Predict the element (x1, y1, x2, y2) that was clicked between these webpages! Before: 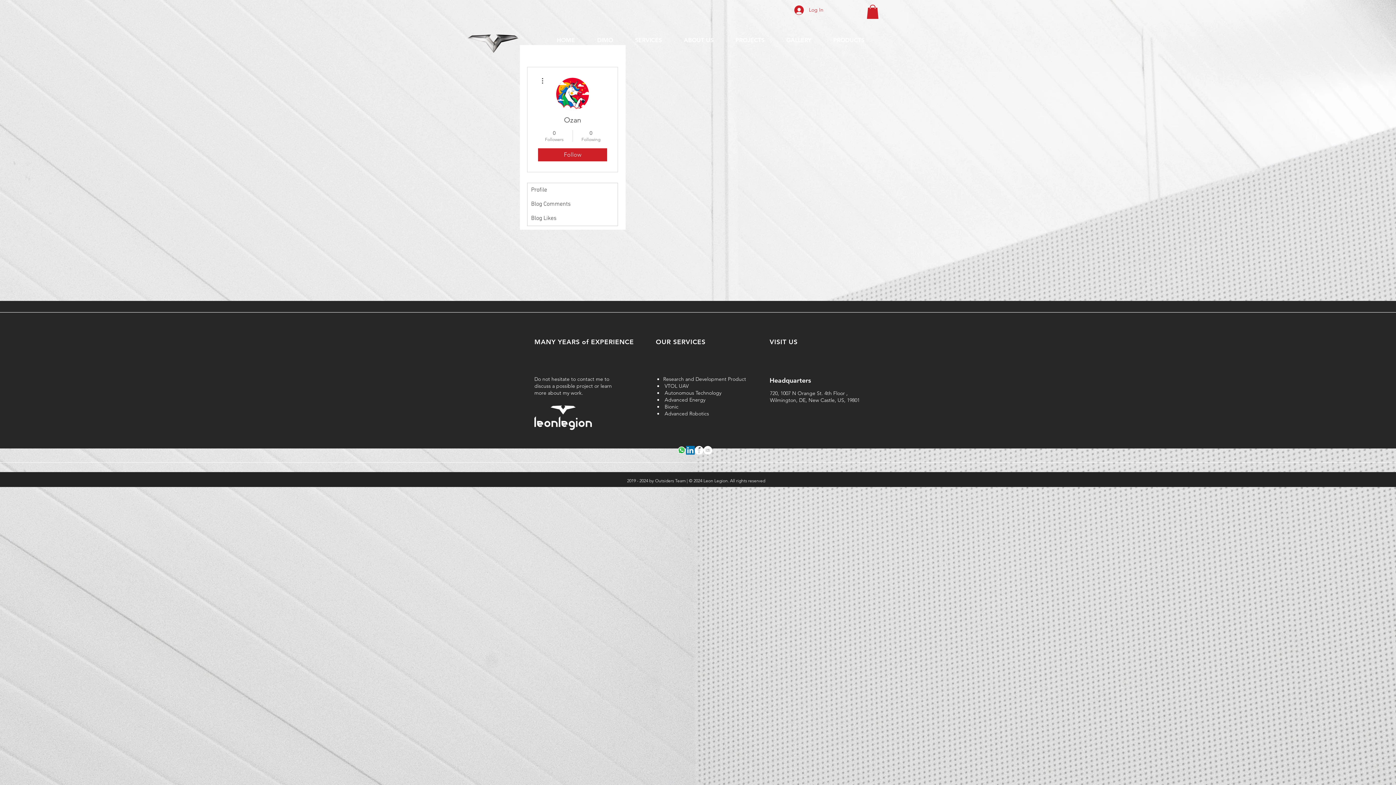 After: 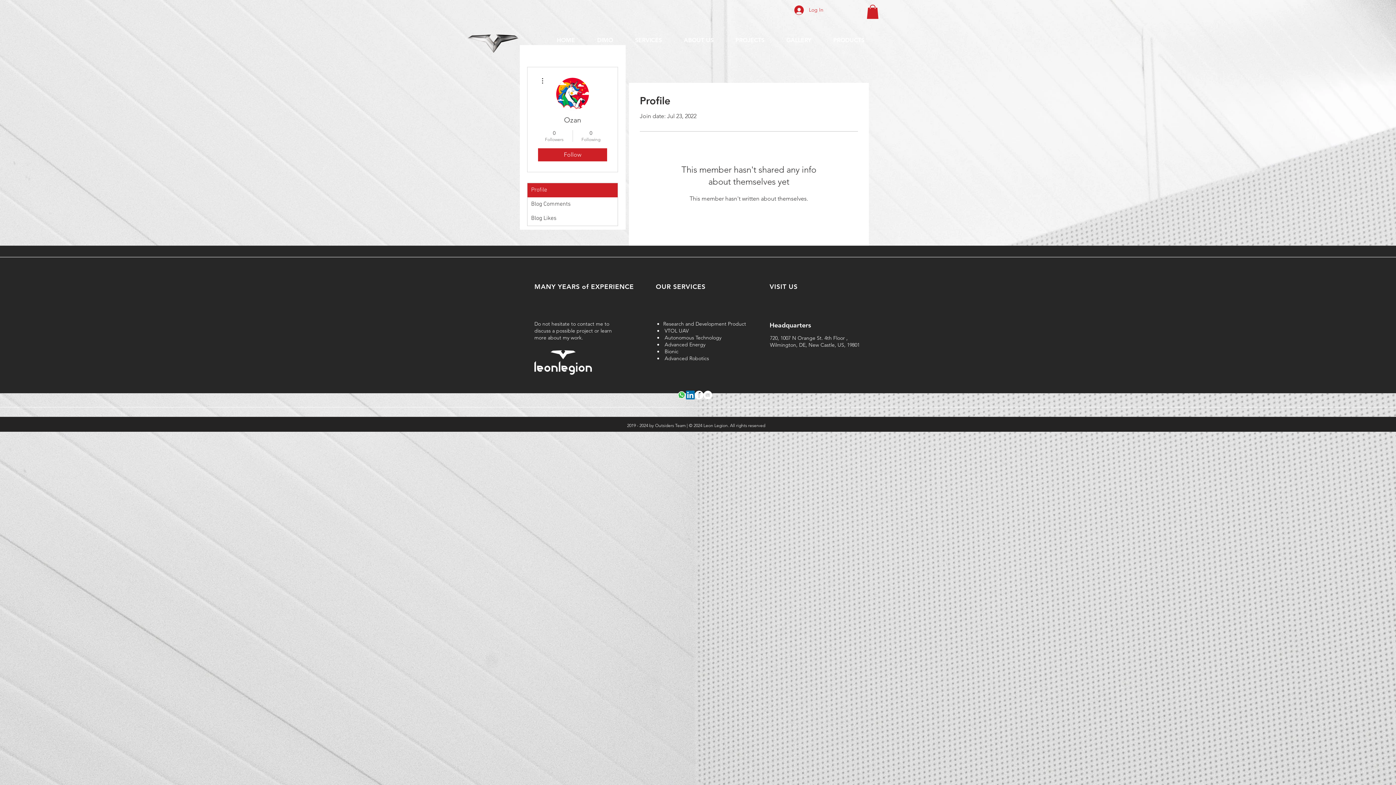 Action: bbox: (527, 183, 617, 197) label: Profile